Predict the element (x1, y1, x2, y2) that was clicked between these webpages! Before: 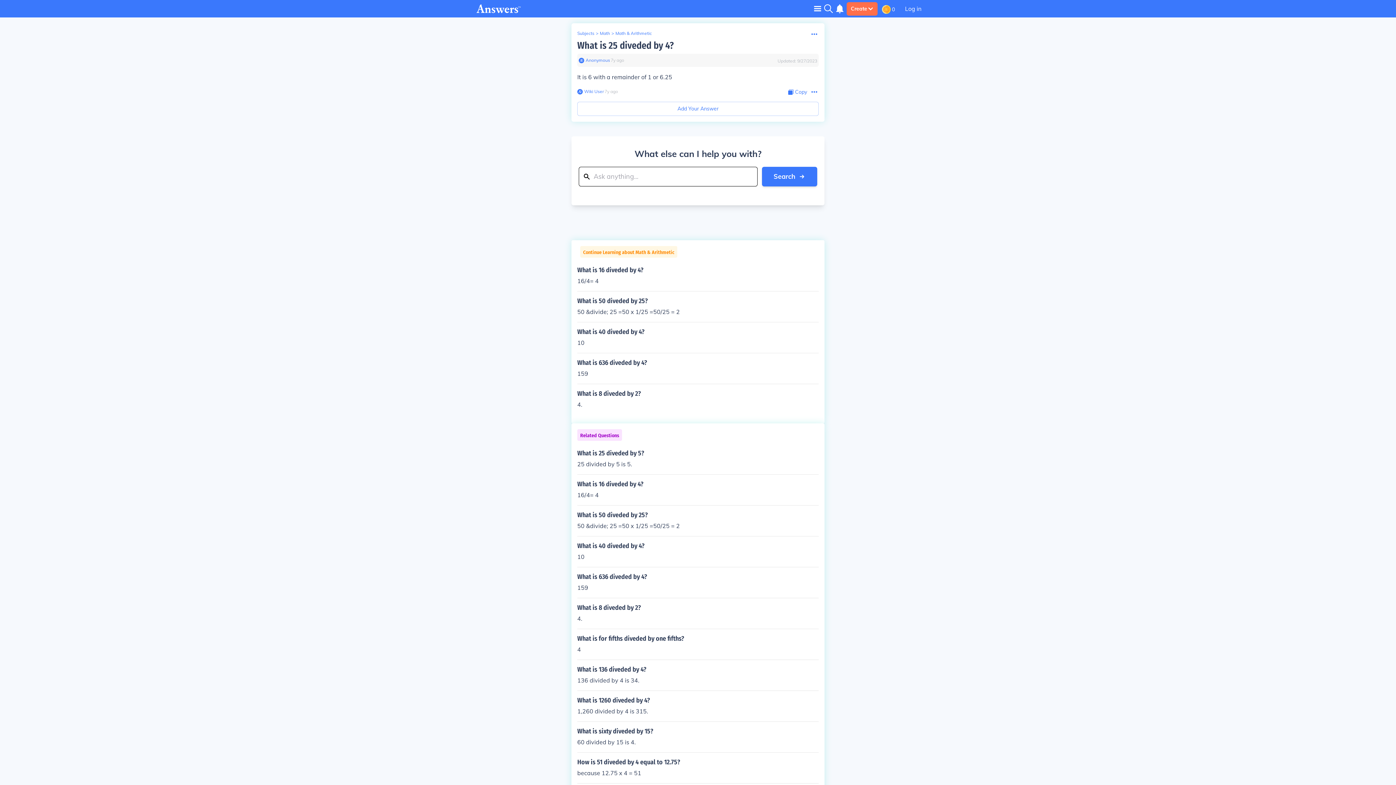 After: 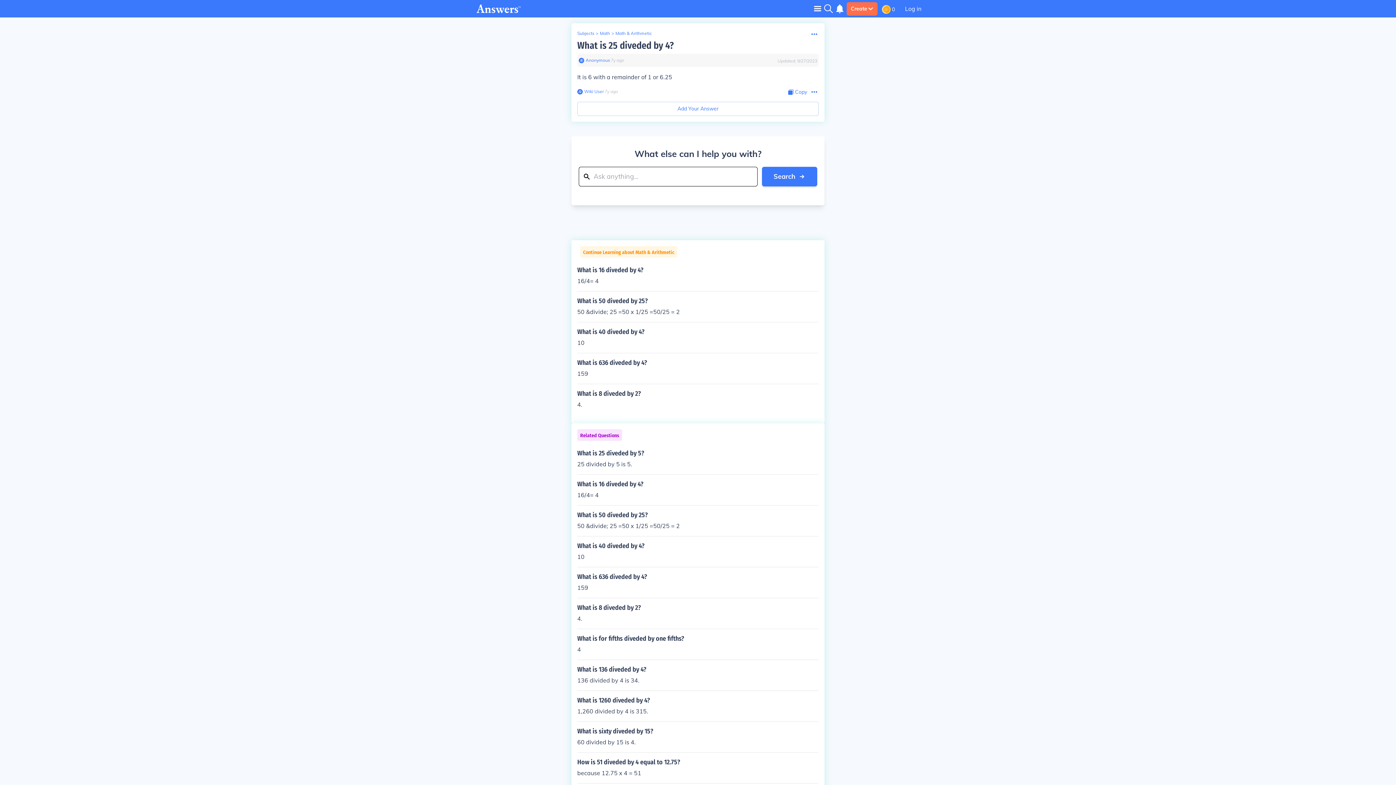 Action: bbox: (577, 40, 673, 51) label: What is 25 diveded by 4?